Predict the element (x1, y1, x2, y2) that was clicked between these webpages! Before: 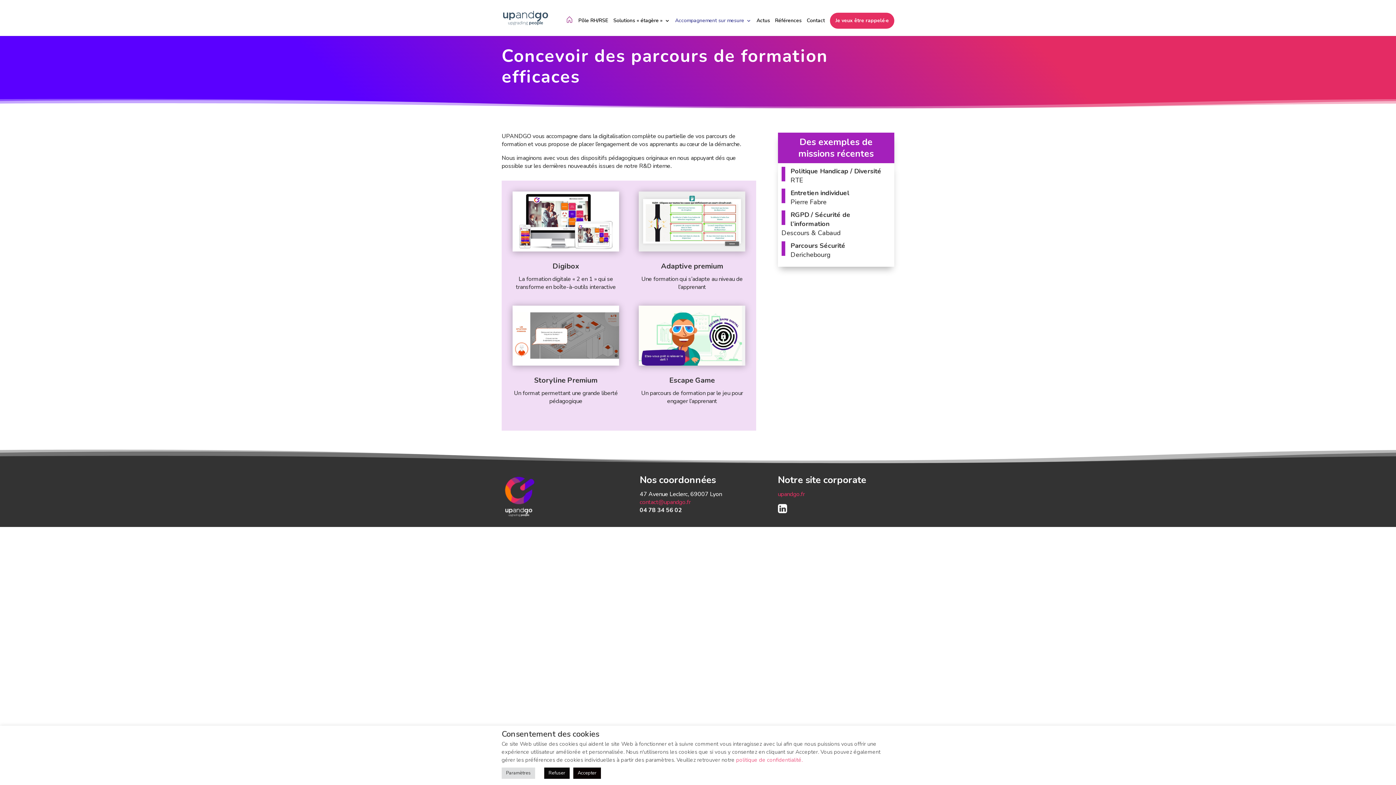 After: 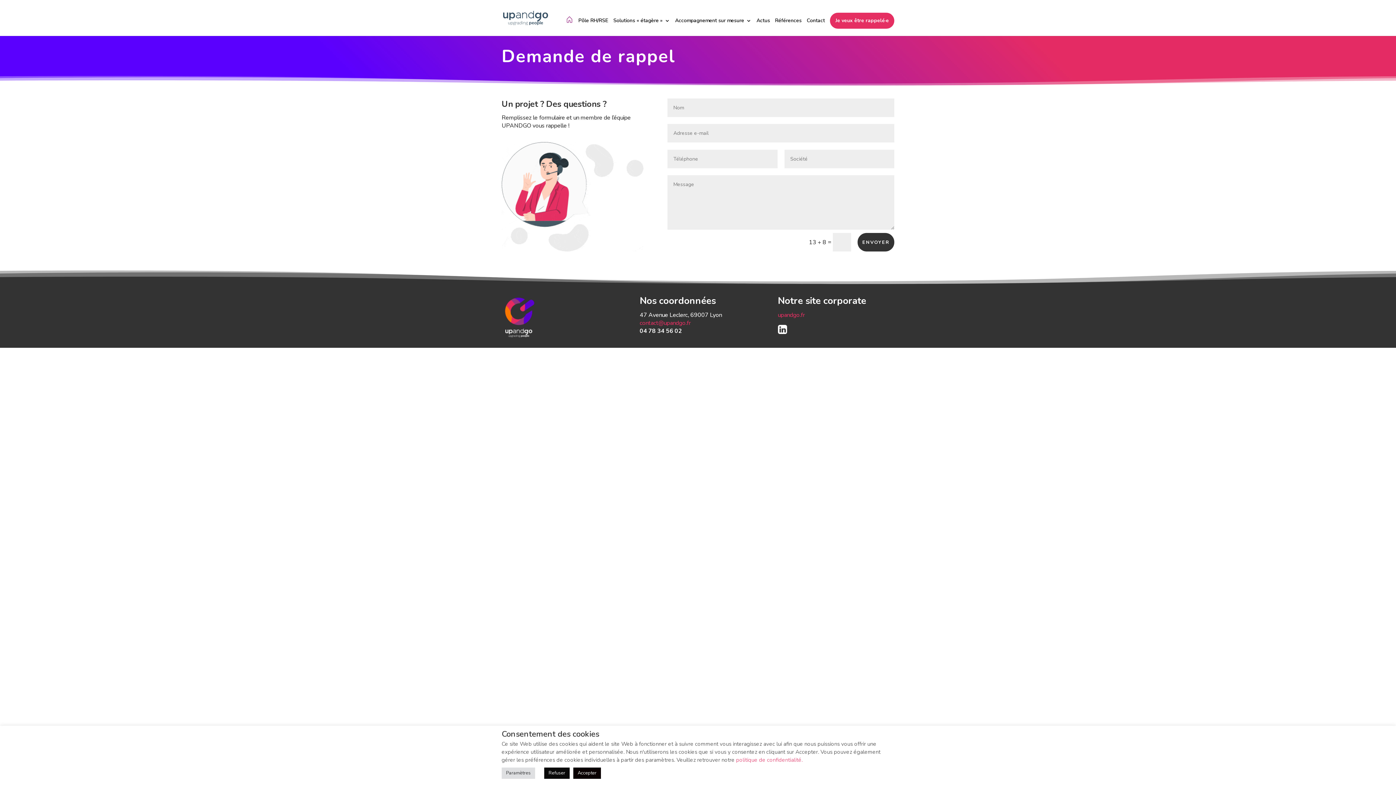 Action: bbox: (830, 12, 894, 28) label: Je veux être rappelé·e